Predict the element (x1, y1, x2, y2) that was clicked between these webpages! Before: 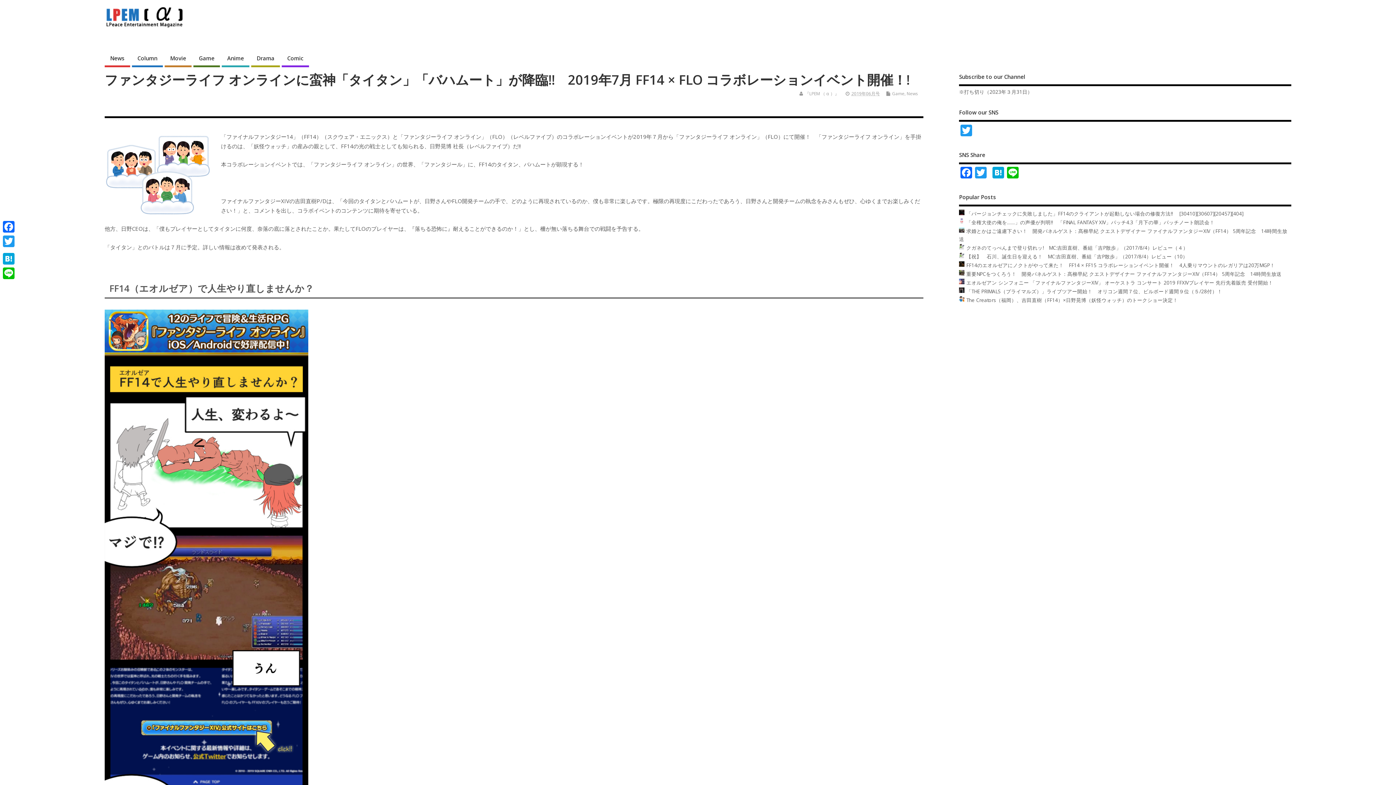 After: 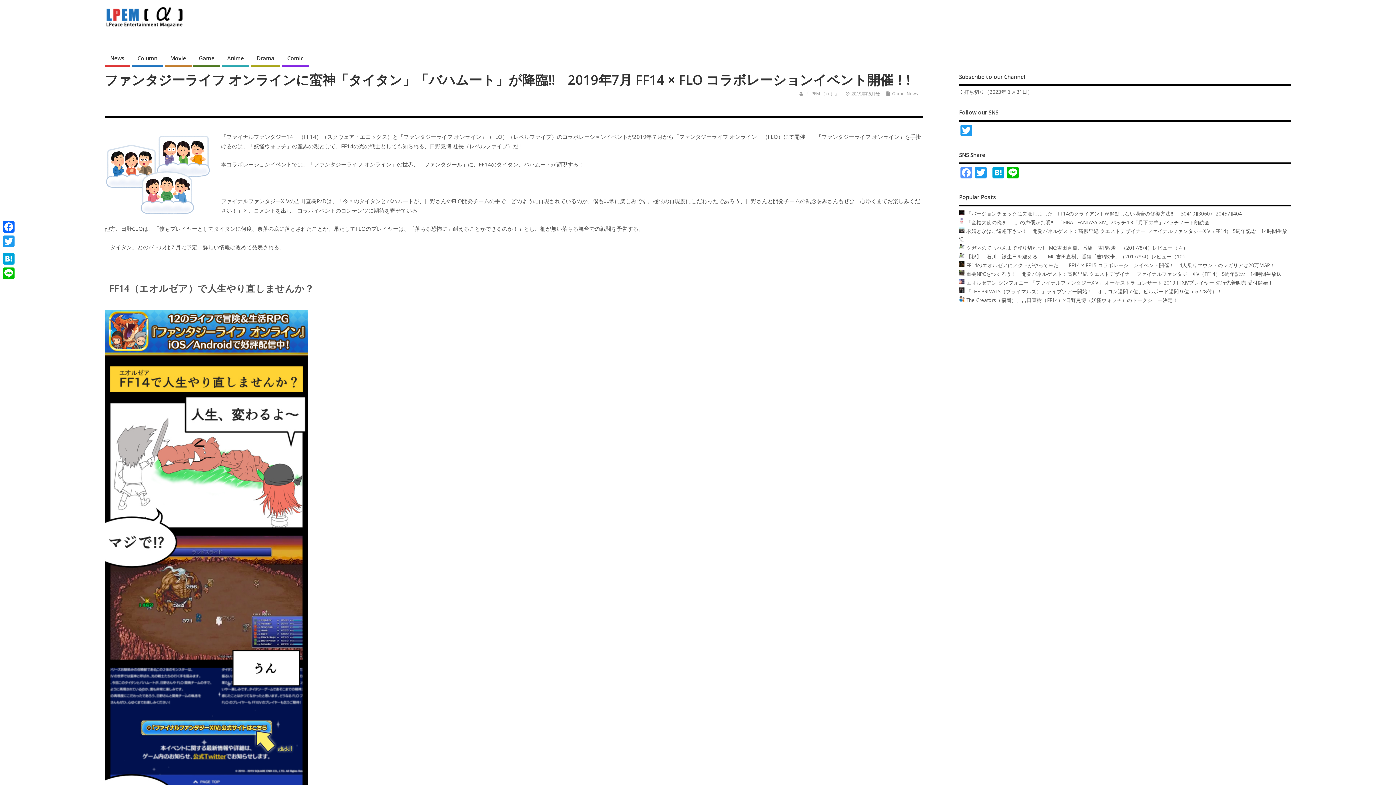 Action: label: Facebook bbox: (959, 166, 973, 180)